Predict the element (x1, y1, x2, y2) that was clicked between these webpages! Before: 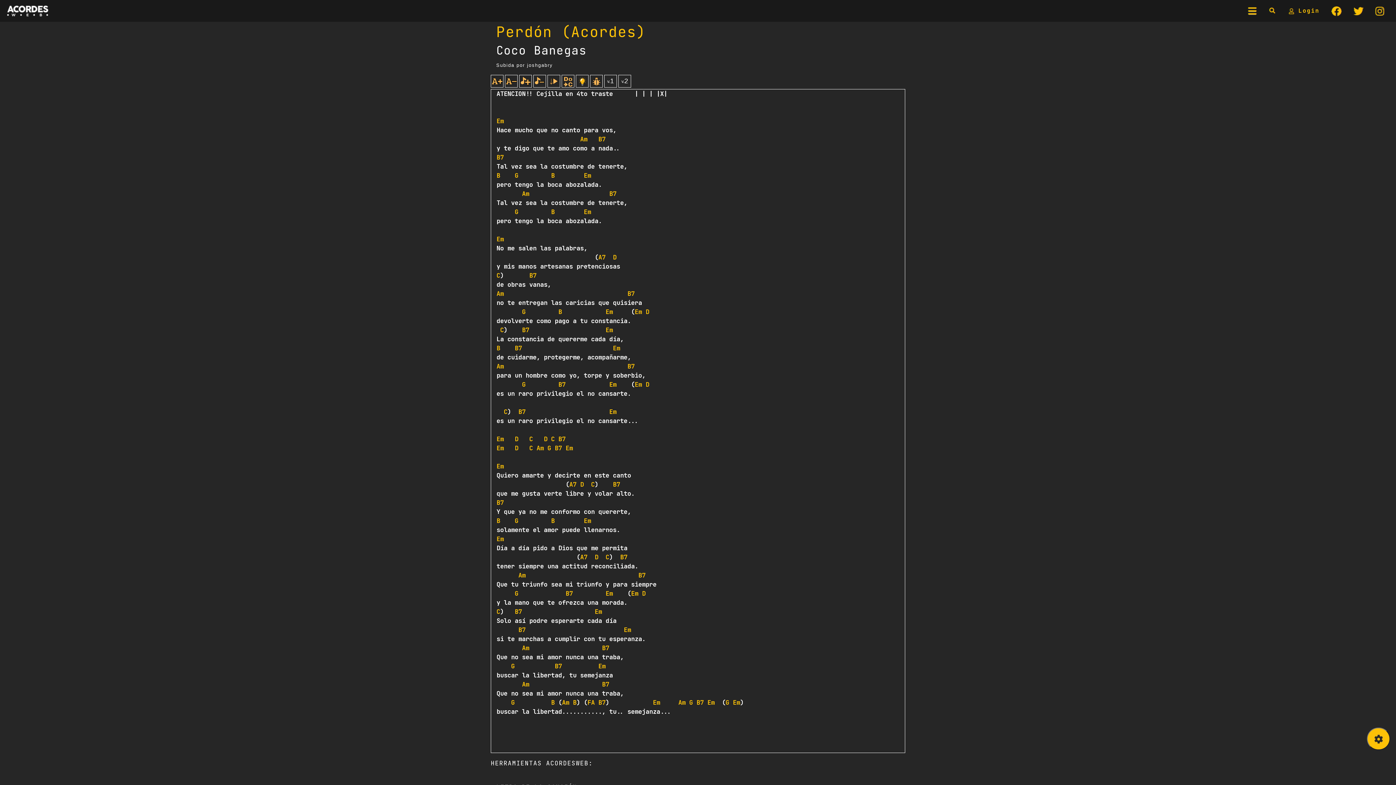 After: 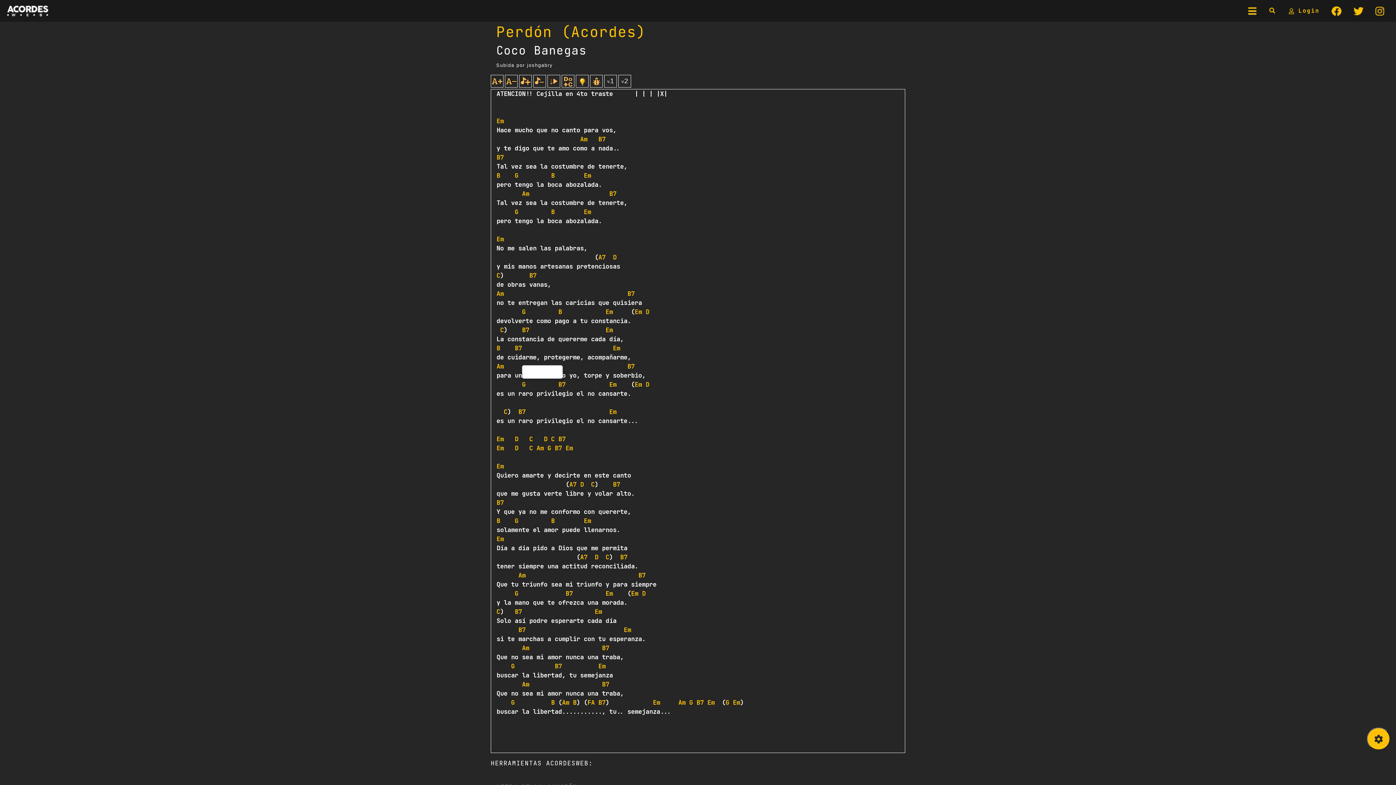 Action: label: G bbox: (522, 380, 525, 388)